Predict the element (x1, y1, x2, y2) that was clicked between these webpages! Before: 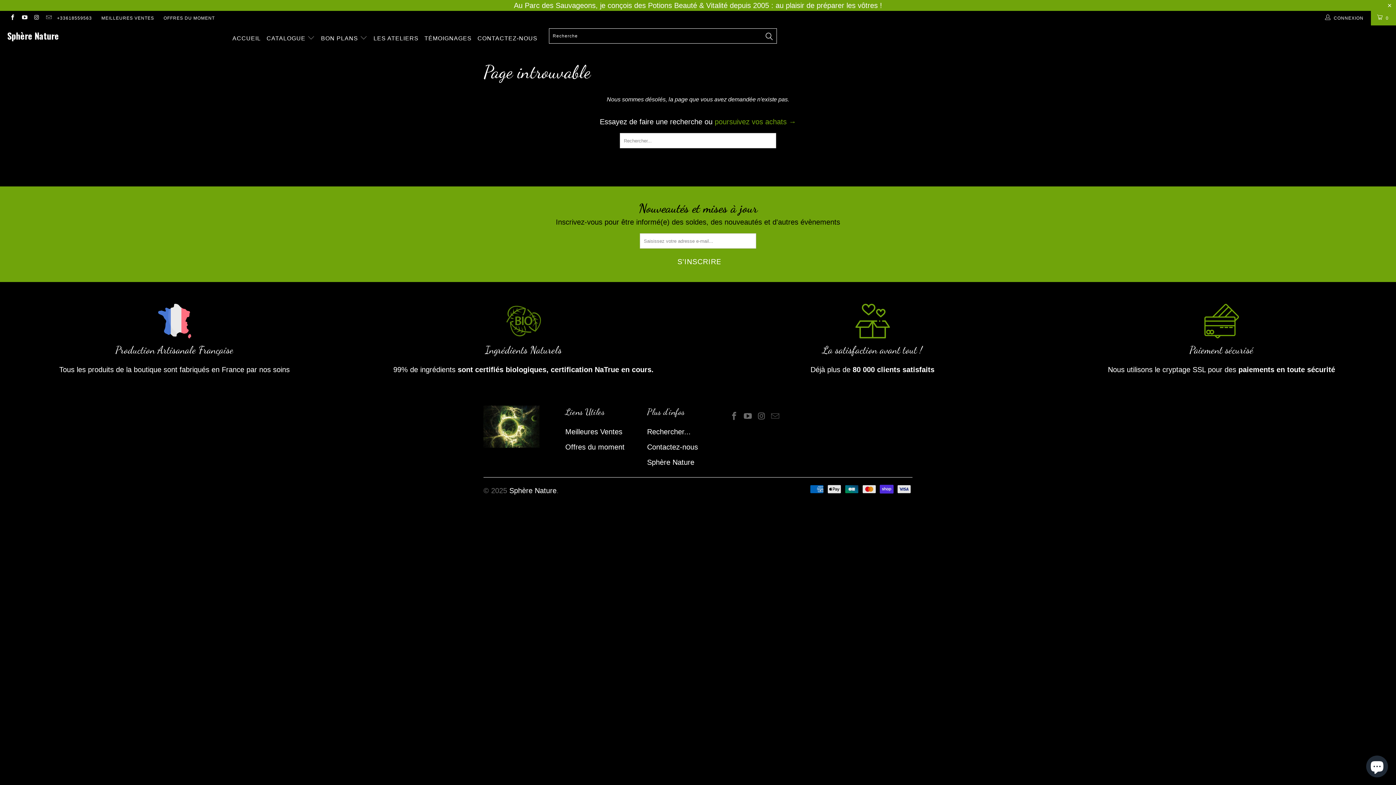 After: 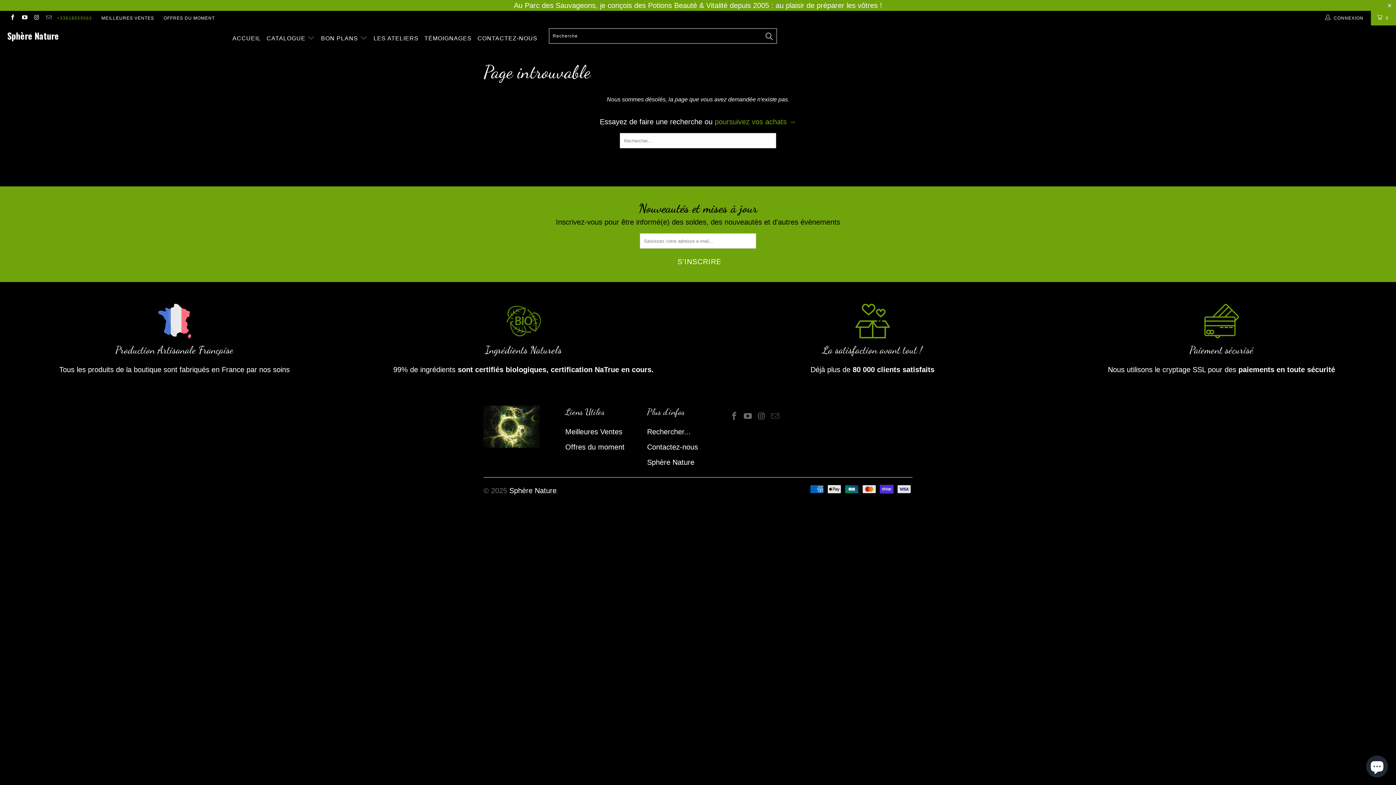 Action: label: +33618559563 bbox: (57, 10, 92, 25)